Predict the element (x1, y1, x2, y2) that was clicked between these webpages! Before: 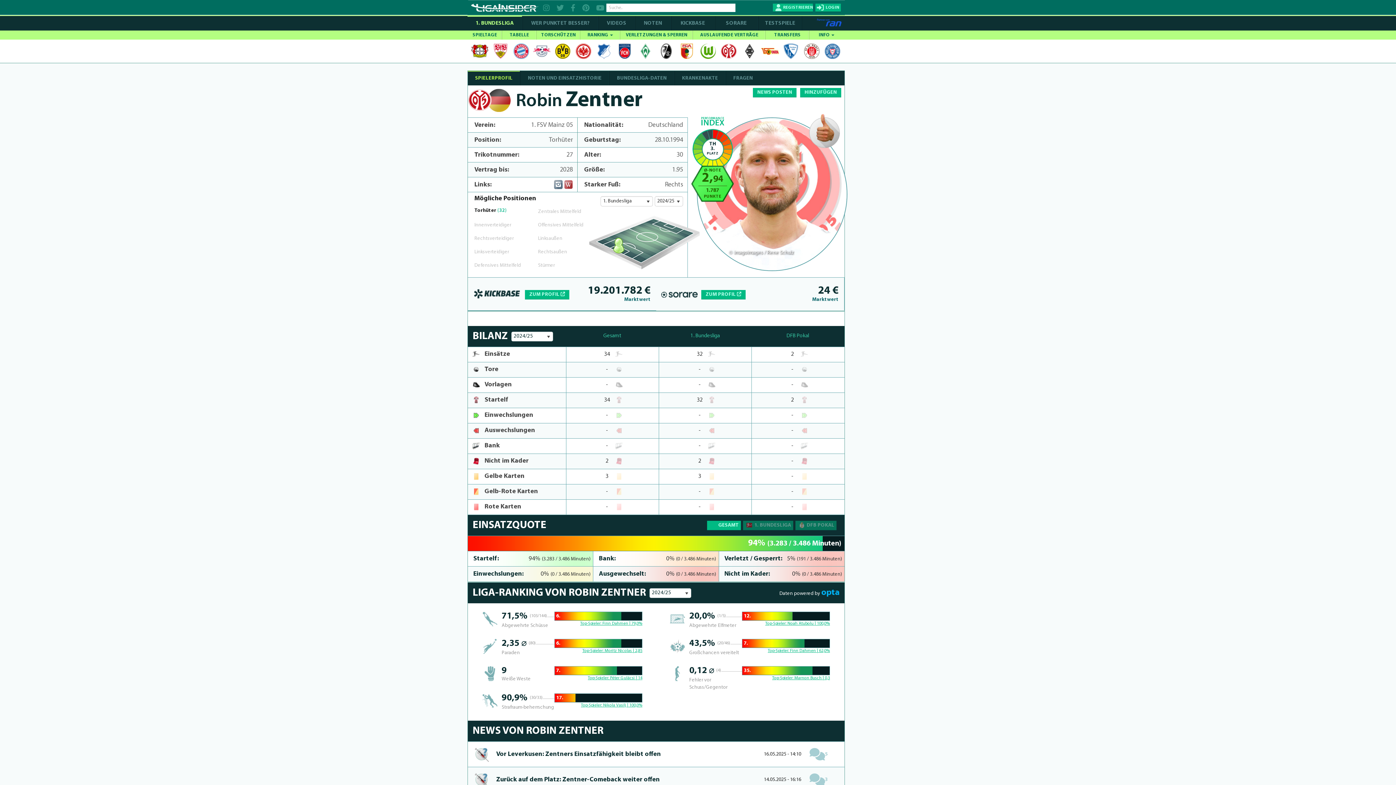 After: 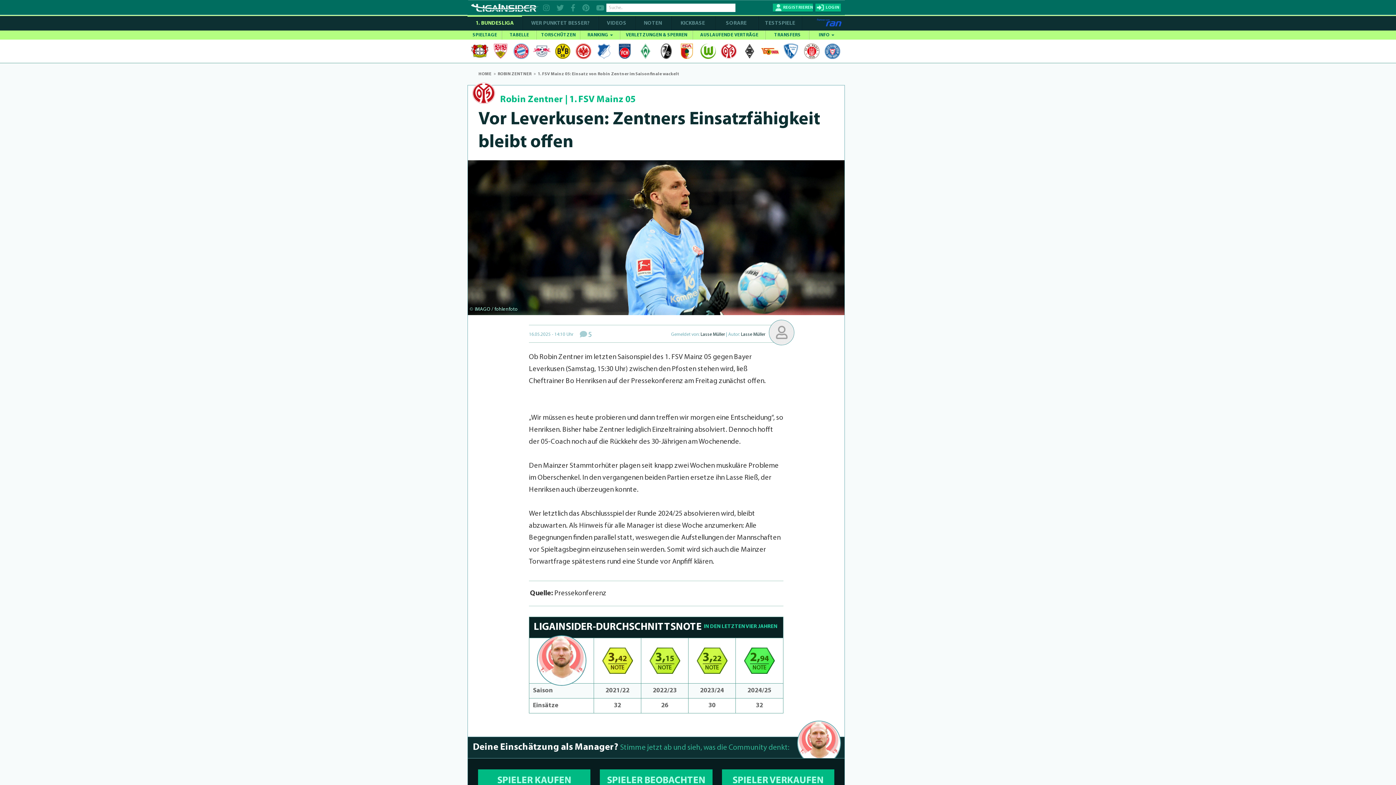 Action: label: Vor Leverkusen: Zentners Ein­satzfähig­keit bleibt offen bbox: (496, 751, 661, 758)